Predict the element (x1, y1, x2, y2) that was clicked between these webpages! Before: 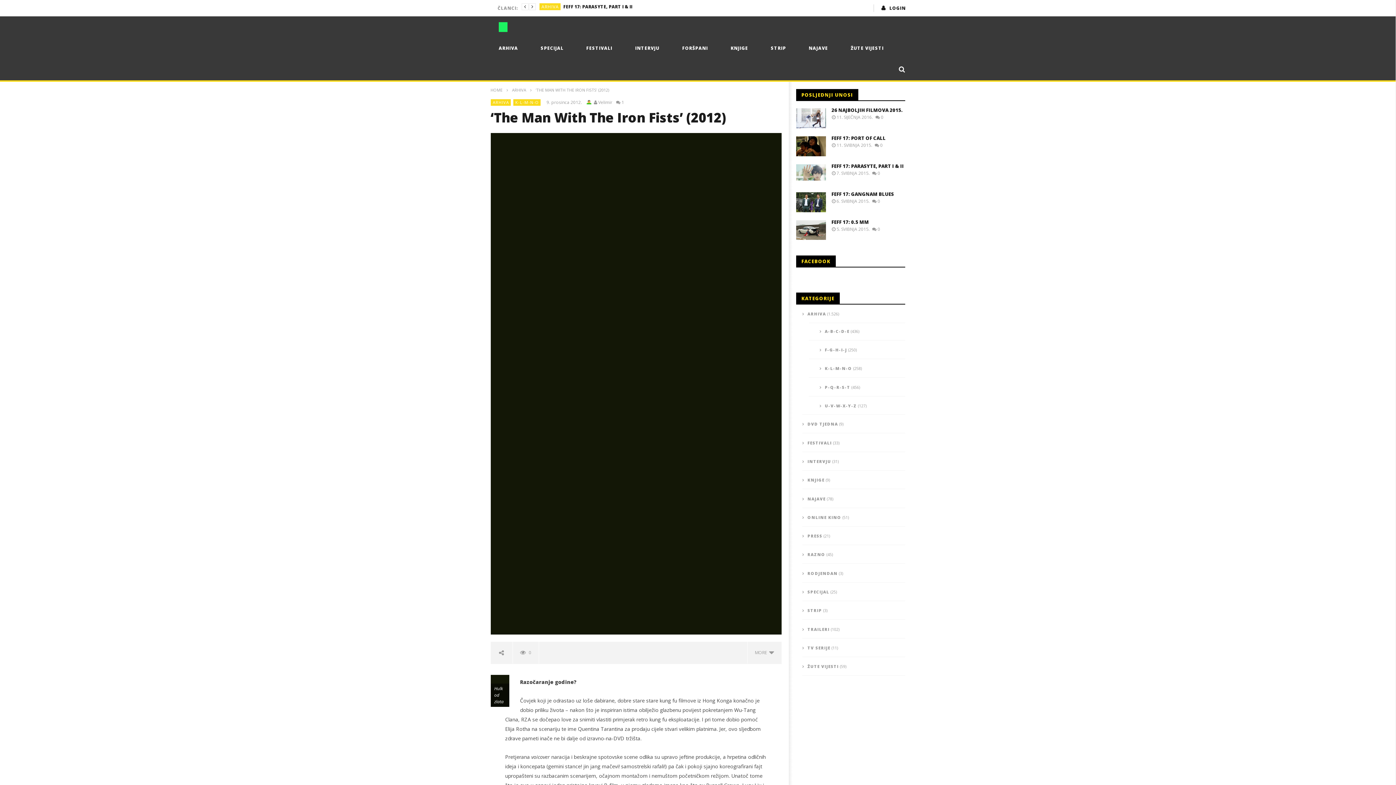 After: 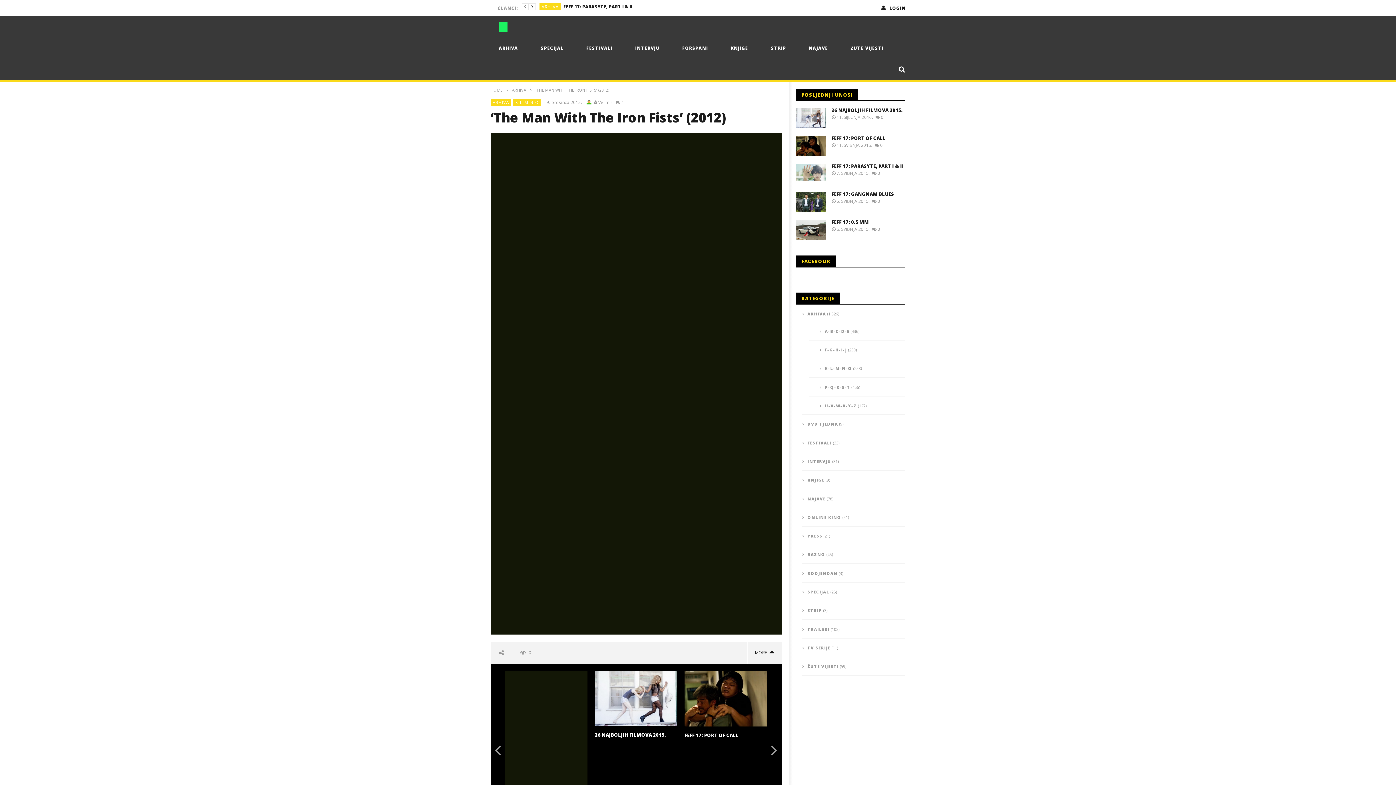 Action: bbox: (747, 642, 781, 663) label: MORE  